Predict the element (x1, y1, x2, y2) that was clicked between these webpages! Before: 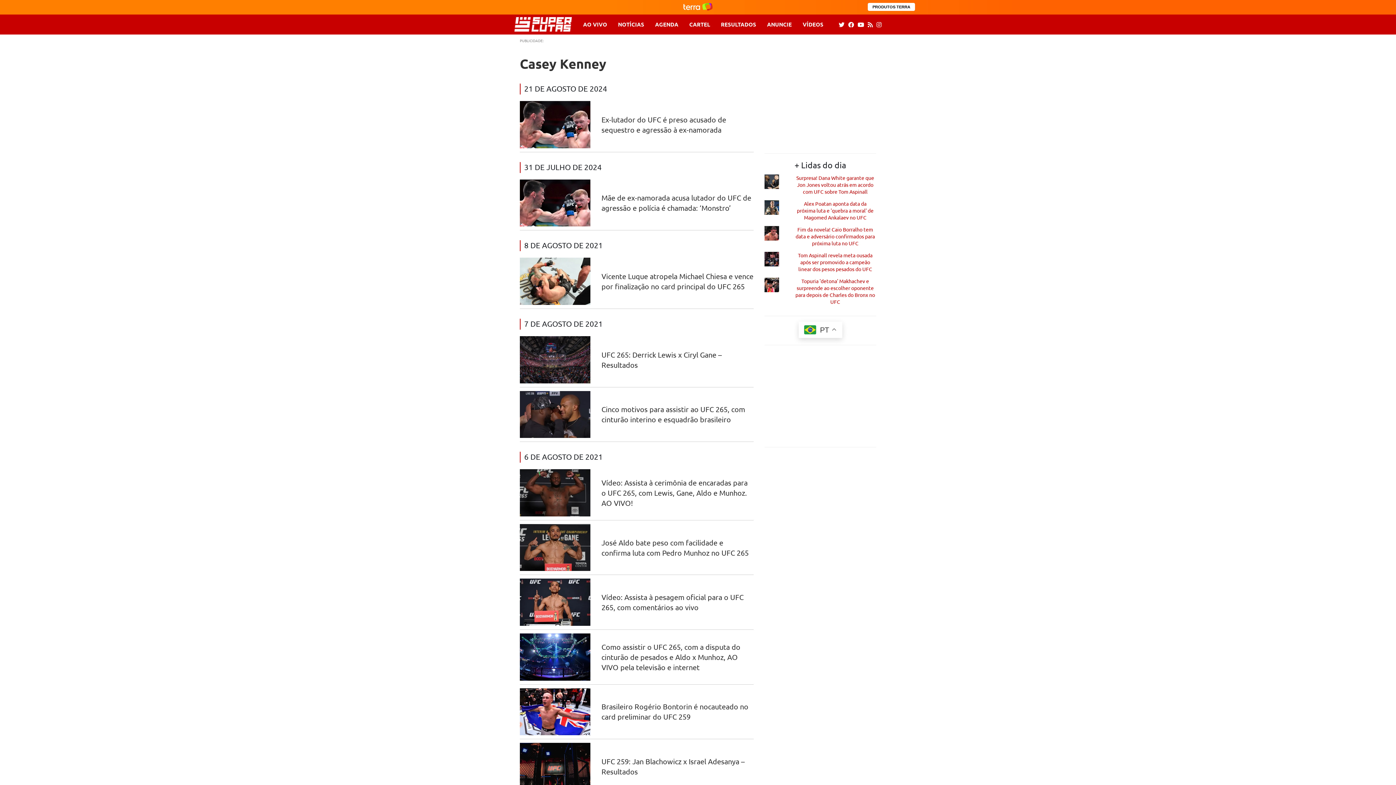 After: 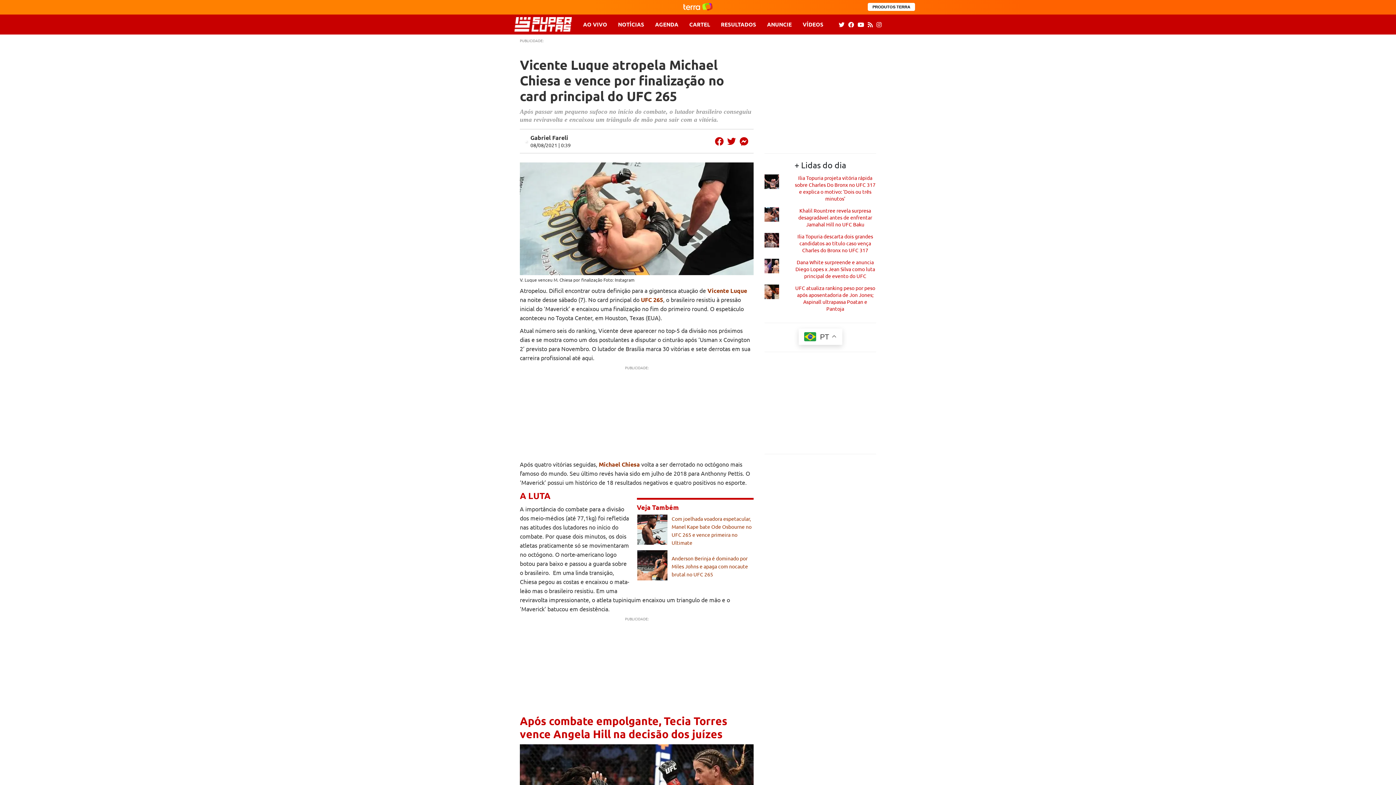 Action: bbox: (520, 257, 590, 305)